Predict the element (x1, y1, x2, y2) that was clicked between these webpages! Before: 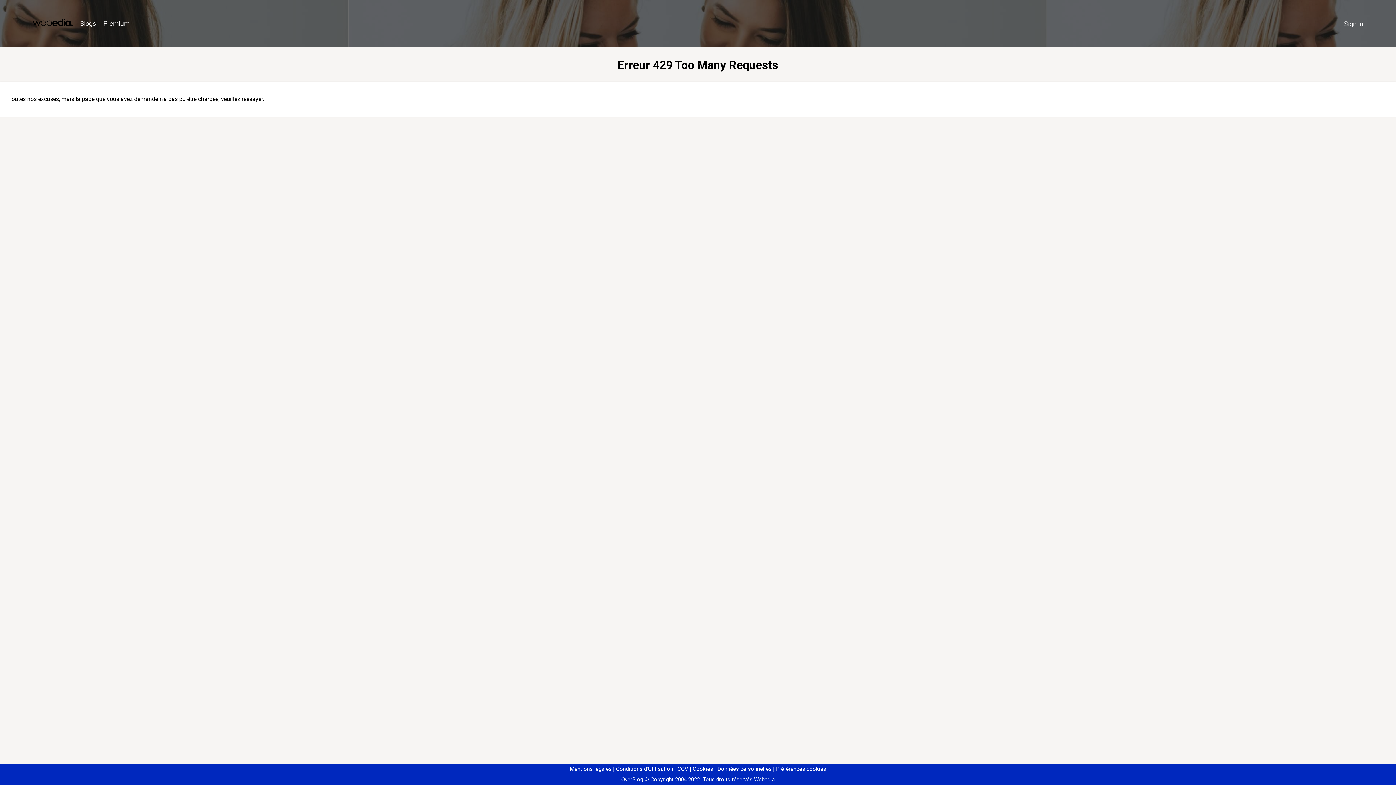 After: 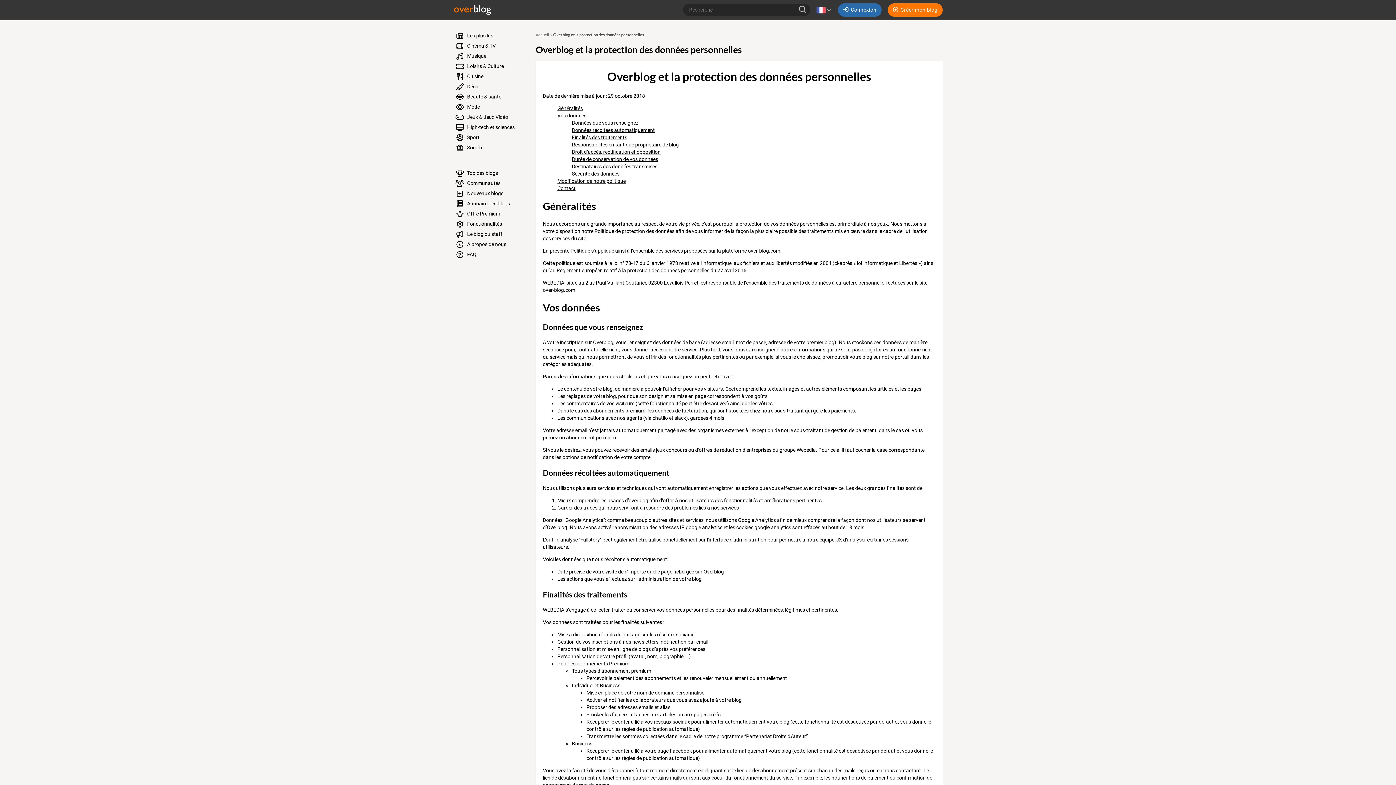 Action: label: Données personnelles bbox: (714, 766, 771, 772)